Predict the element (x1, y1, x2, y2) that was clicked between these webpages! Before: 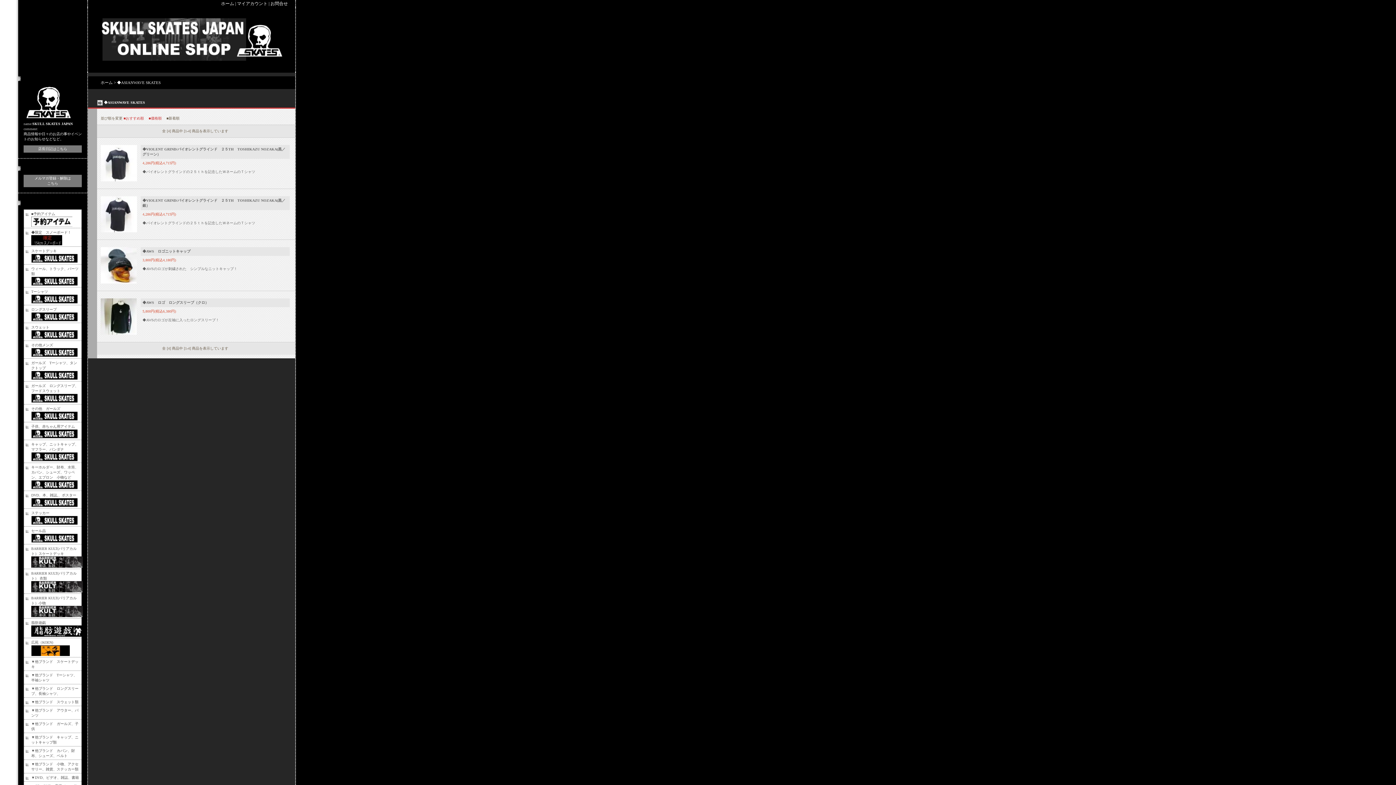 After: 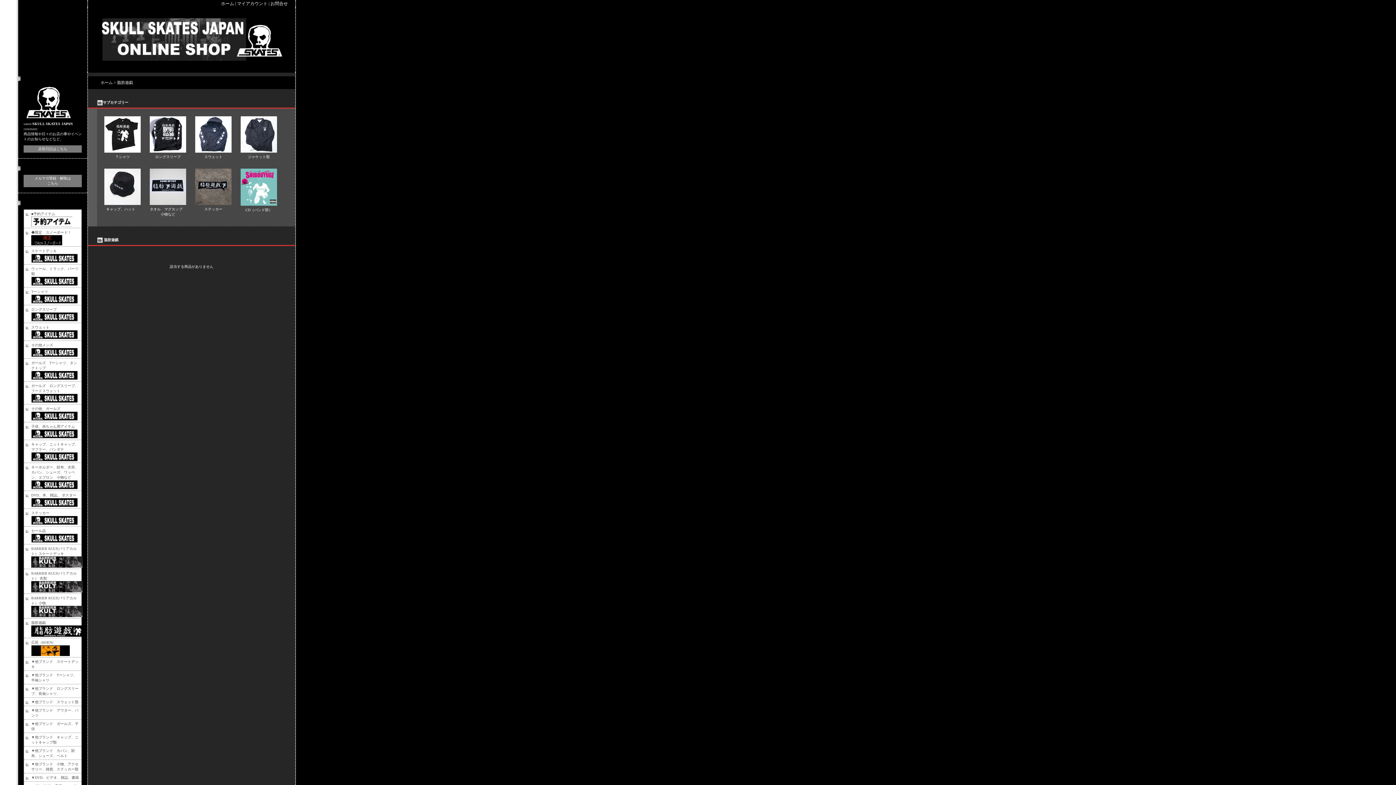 Action: bbox: (31, 633, 82, 637)